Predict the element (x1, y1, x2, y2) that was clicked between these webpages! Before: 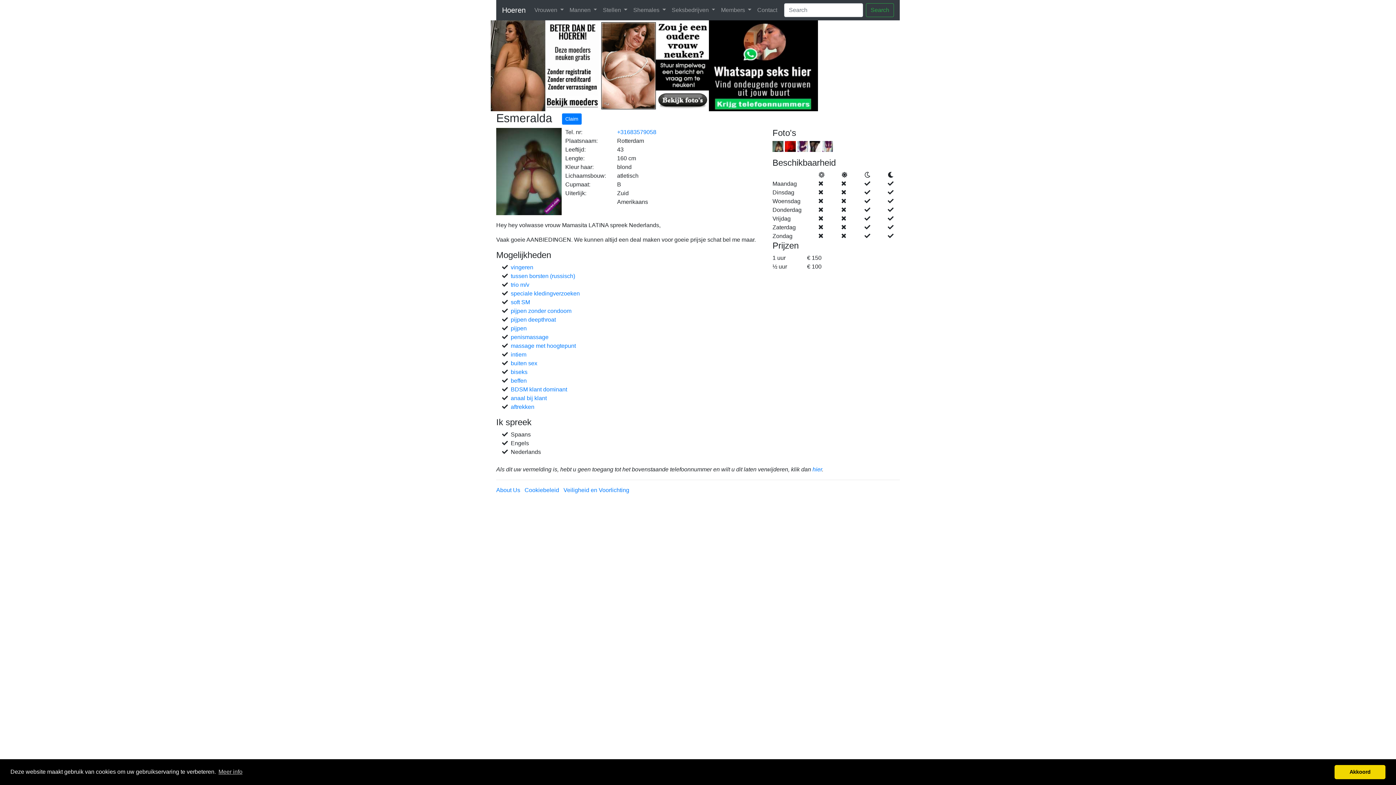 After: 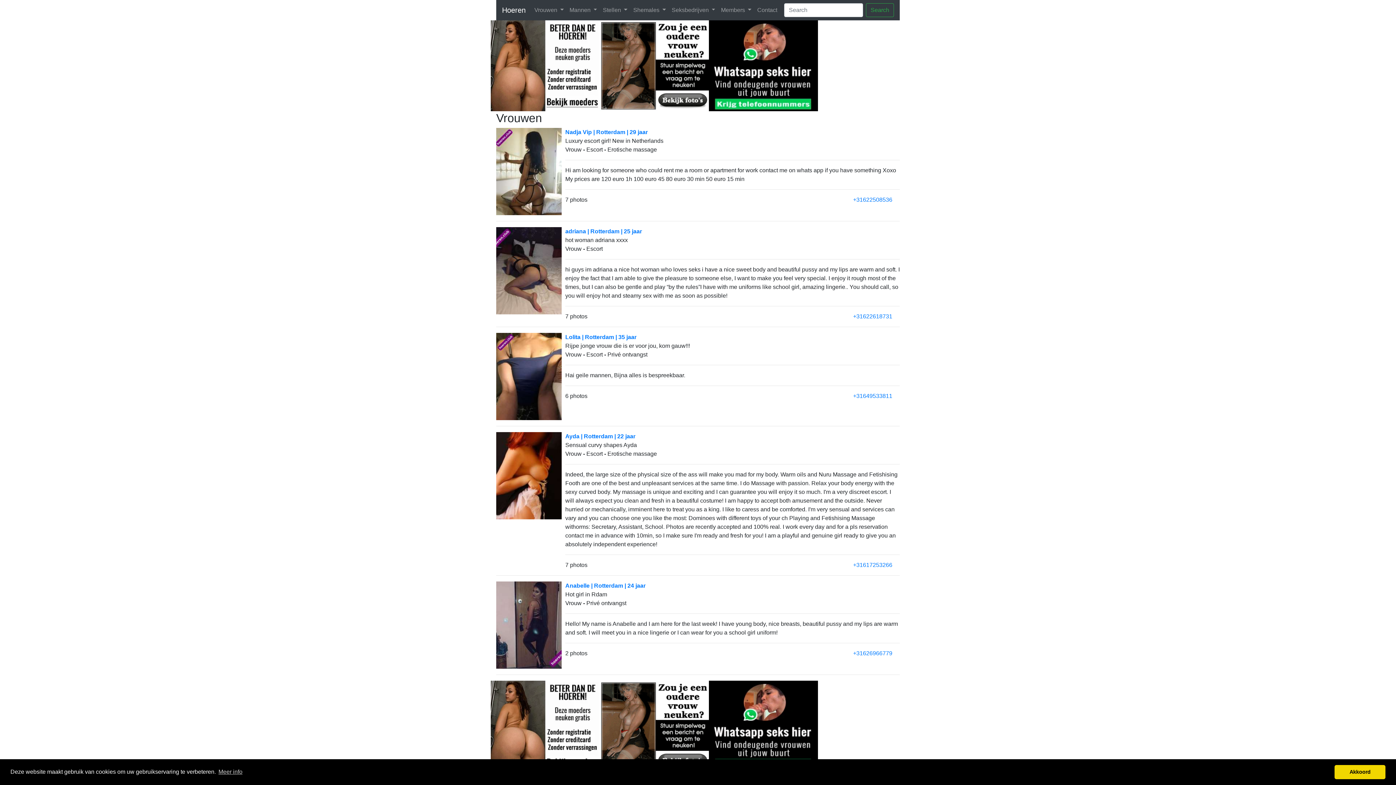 Action: bbox: (510, 316, 556, 322) label: pijpen deepthroat